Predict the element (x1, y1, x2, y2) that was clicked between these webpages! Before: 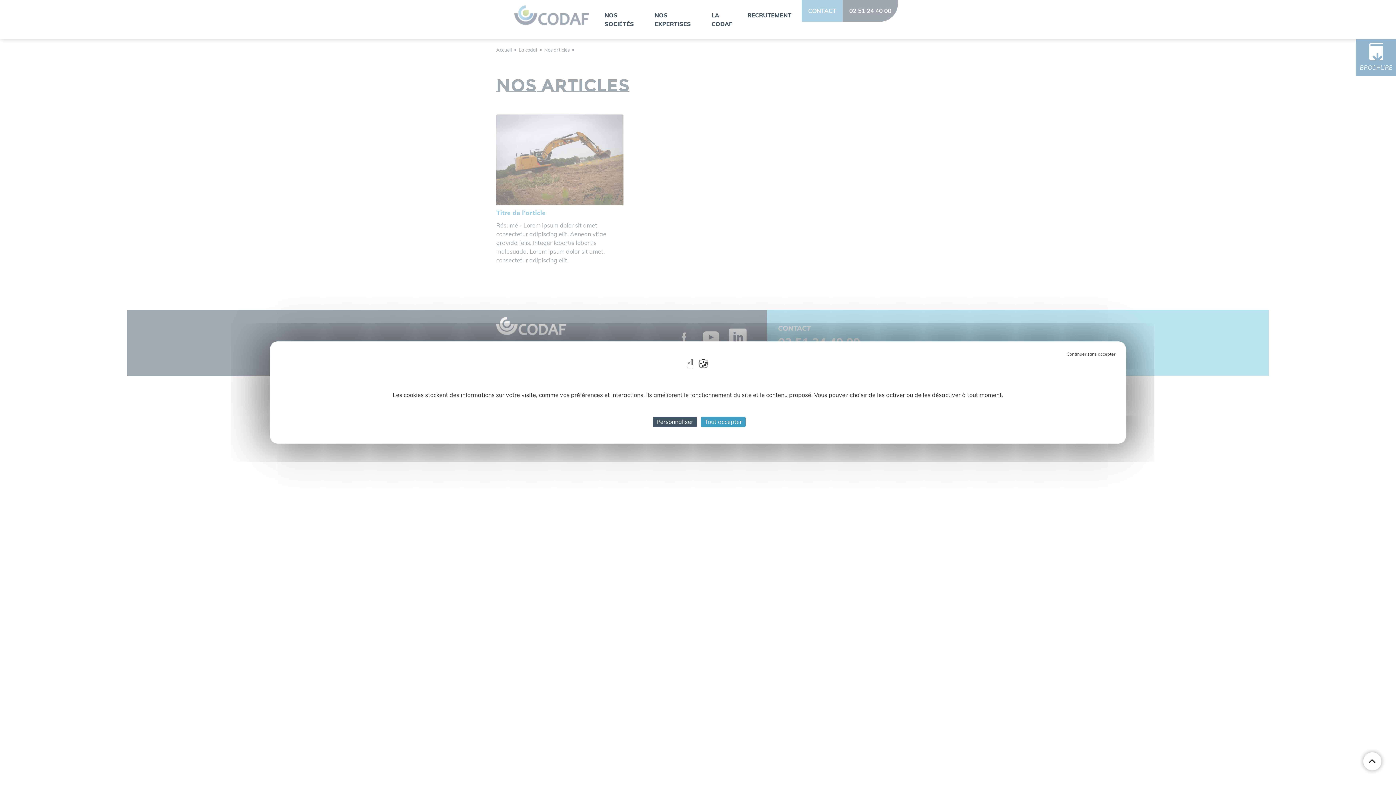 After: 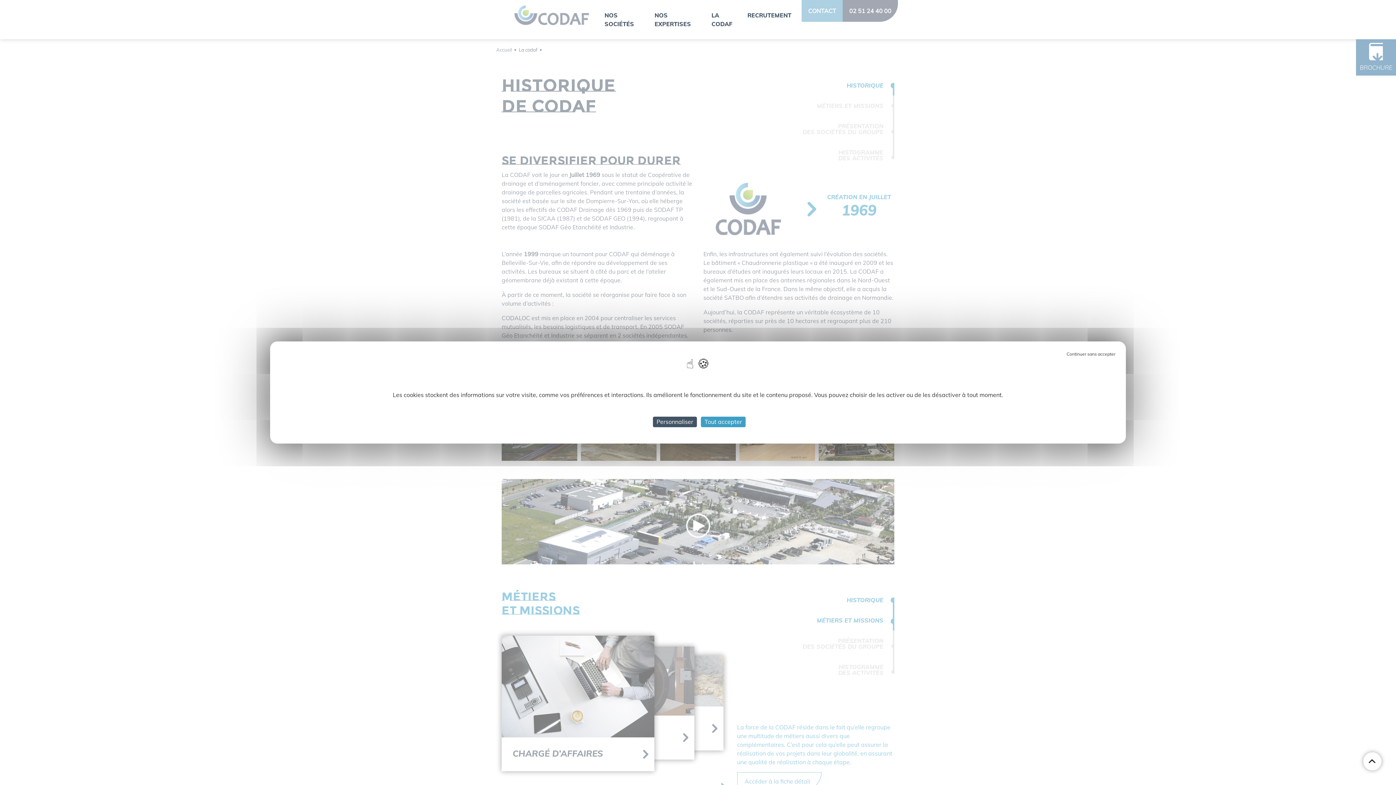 Action: bbox: (708, 0, 744, 39) label: LA CODAF